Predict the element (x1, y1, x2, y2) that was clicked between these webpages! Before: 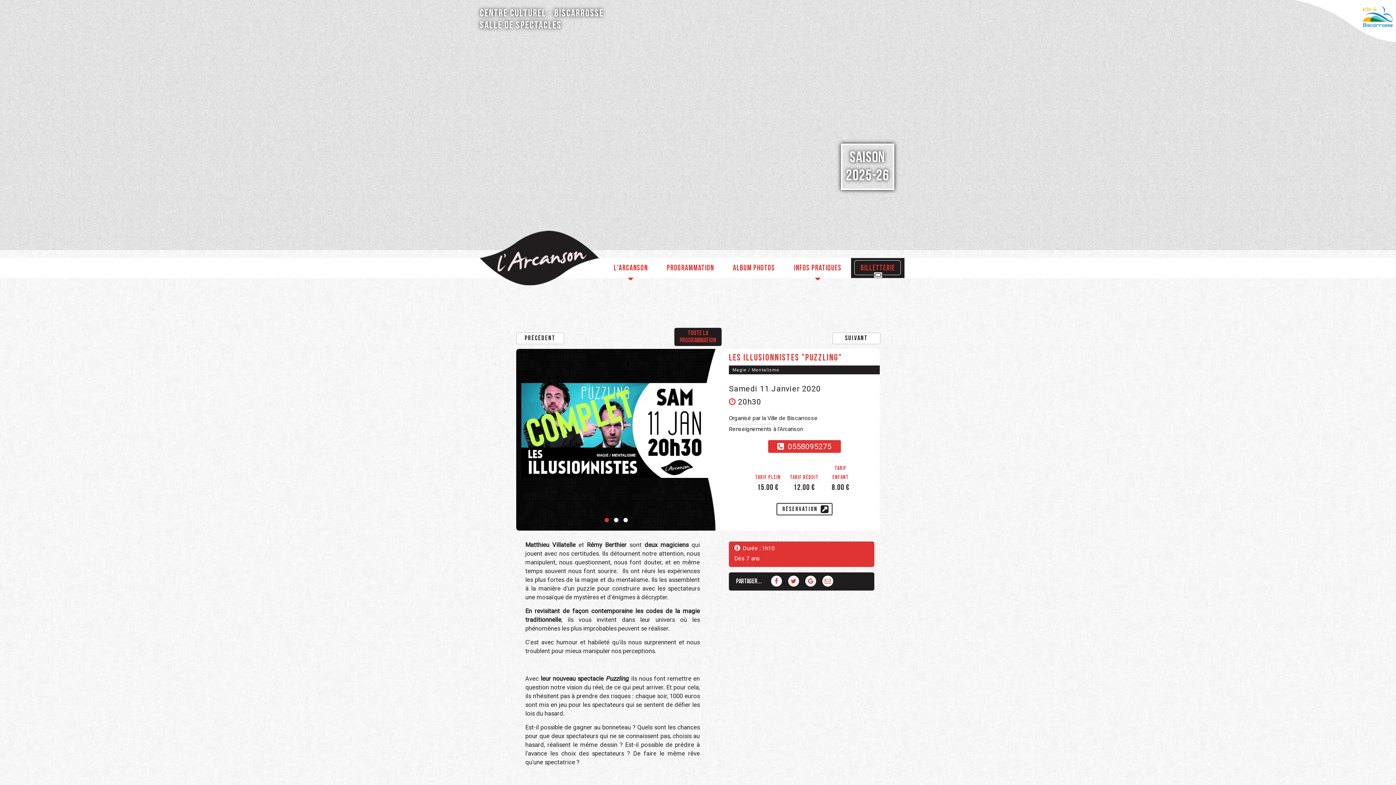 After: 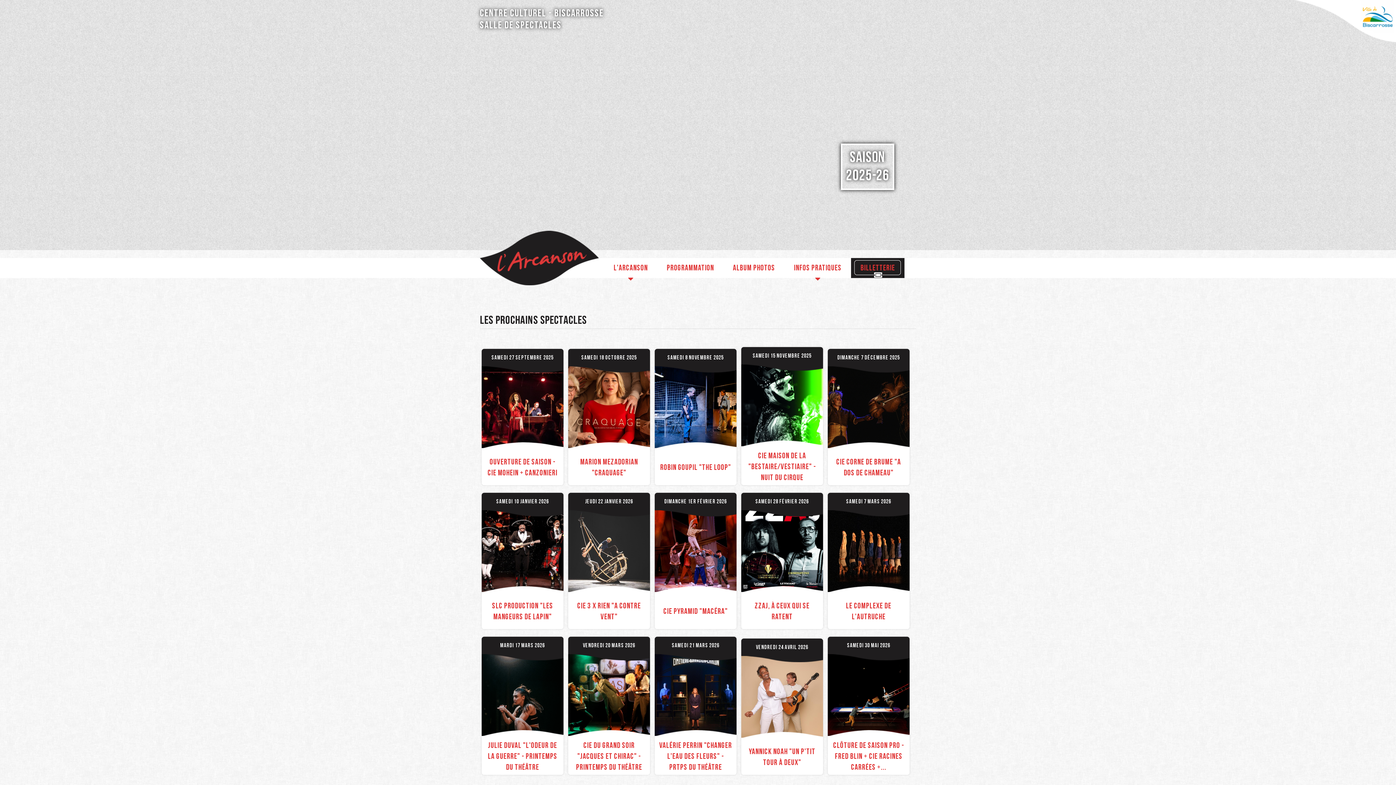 Action: bbox: (674, 327, 721, 346) label: Toute la programmation